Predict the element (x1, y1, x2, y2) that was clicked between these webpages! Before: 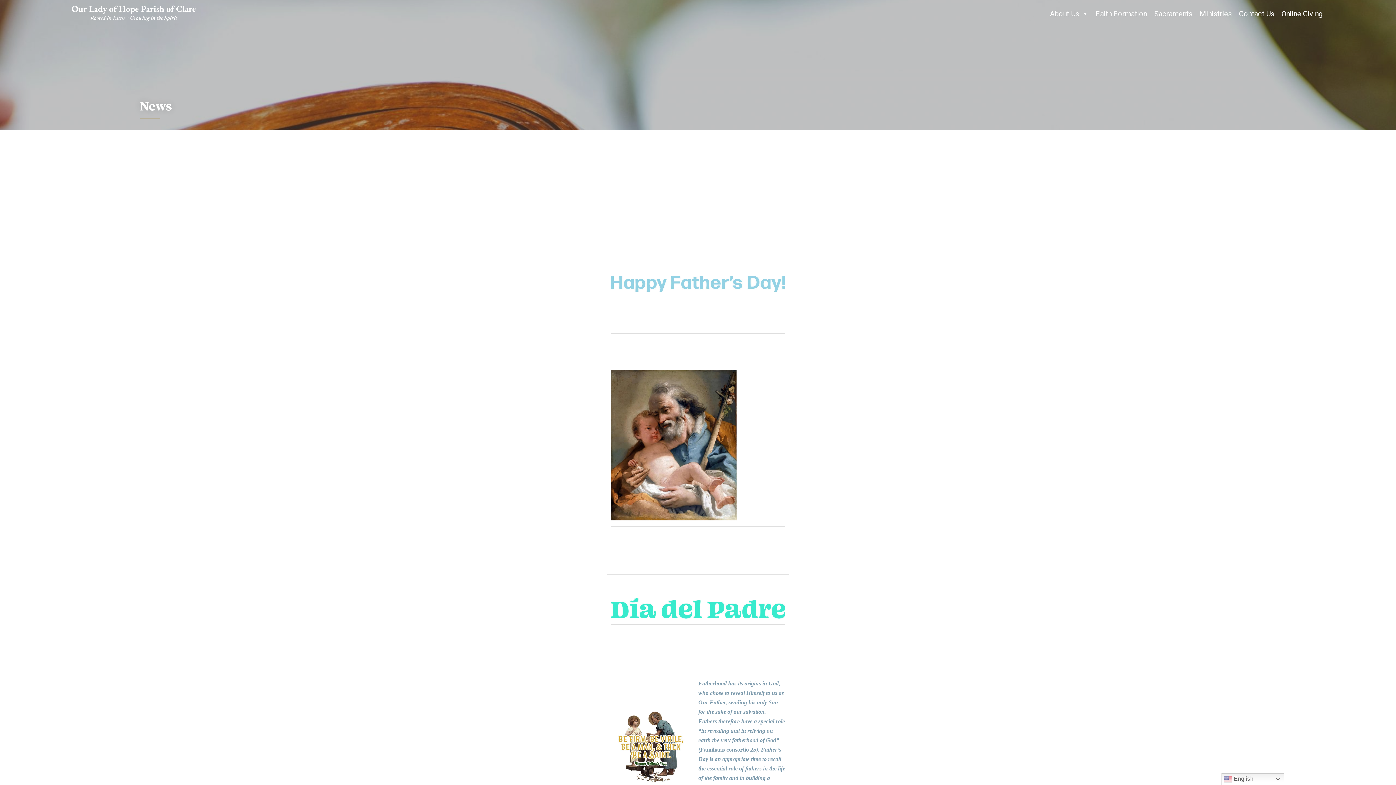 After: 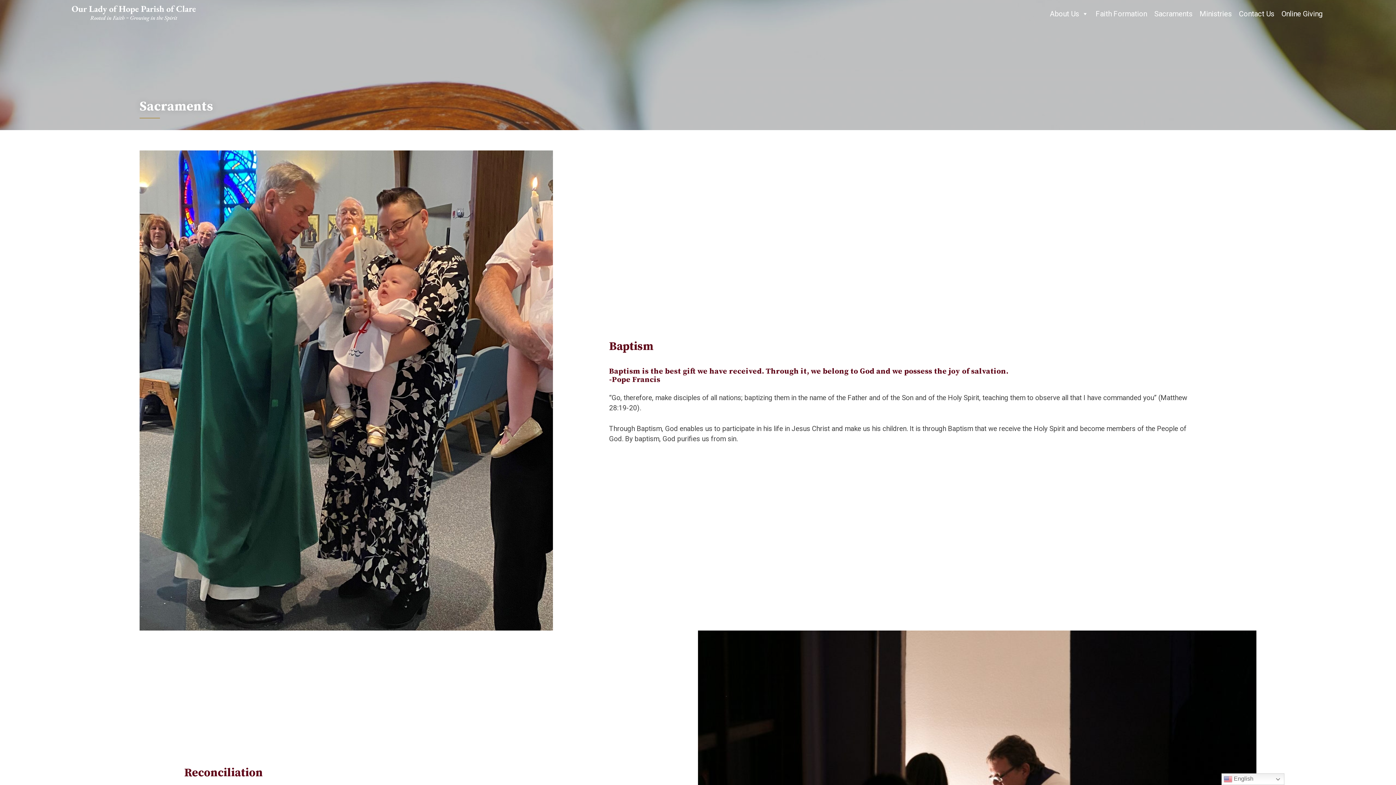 Action: bbox: (1150, 6, 1196, 20) label: Sacraments